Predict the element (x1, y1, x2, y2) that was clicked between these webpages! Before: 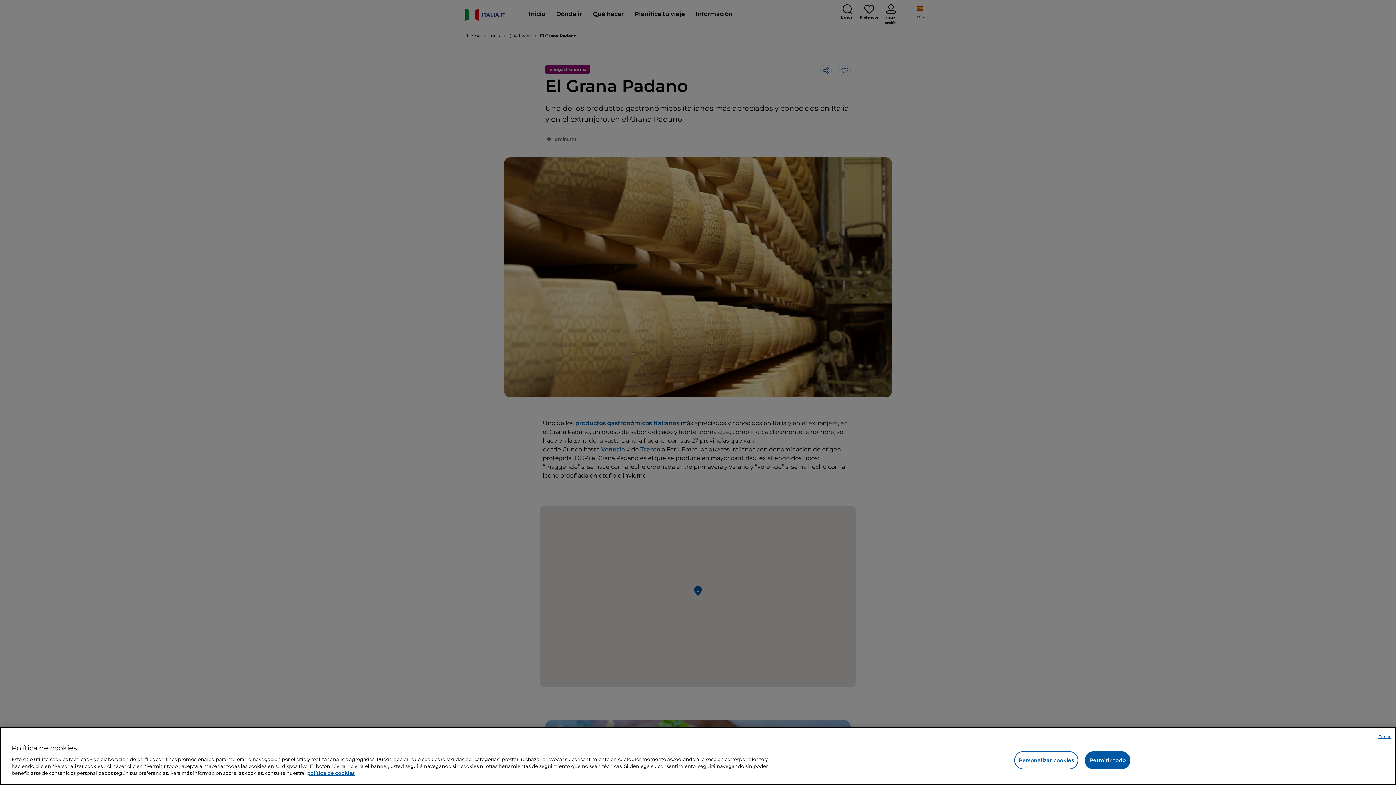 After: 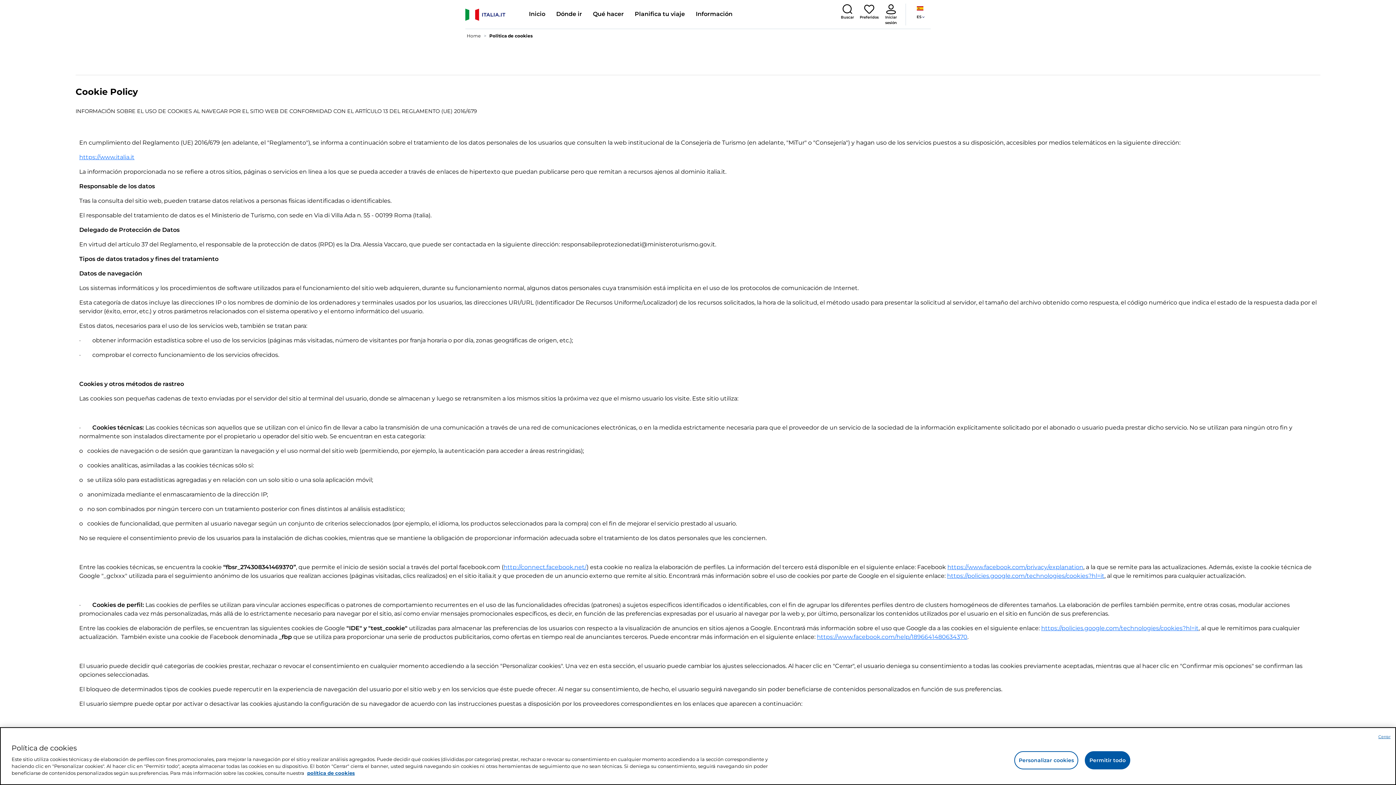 Action: label: Más información sobre su privacidad bbox: (307, 770, 354, 776)